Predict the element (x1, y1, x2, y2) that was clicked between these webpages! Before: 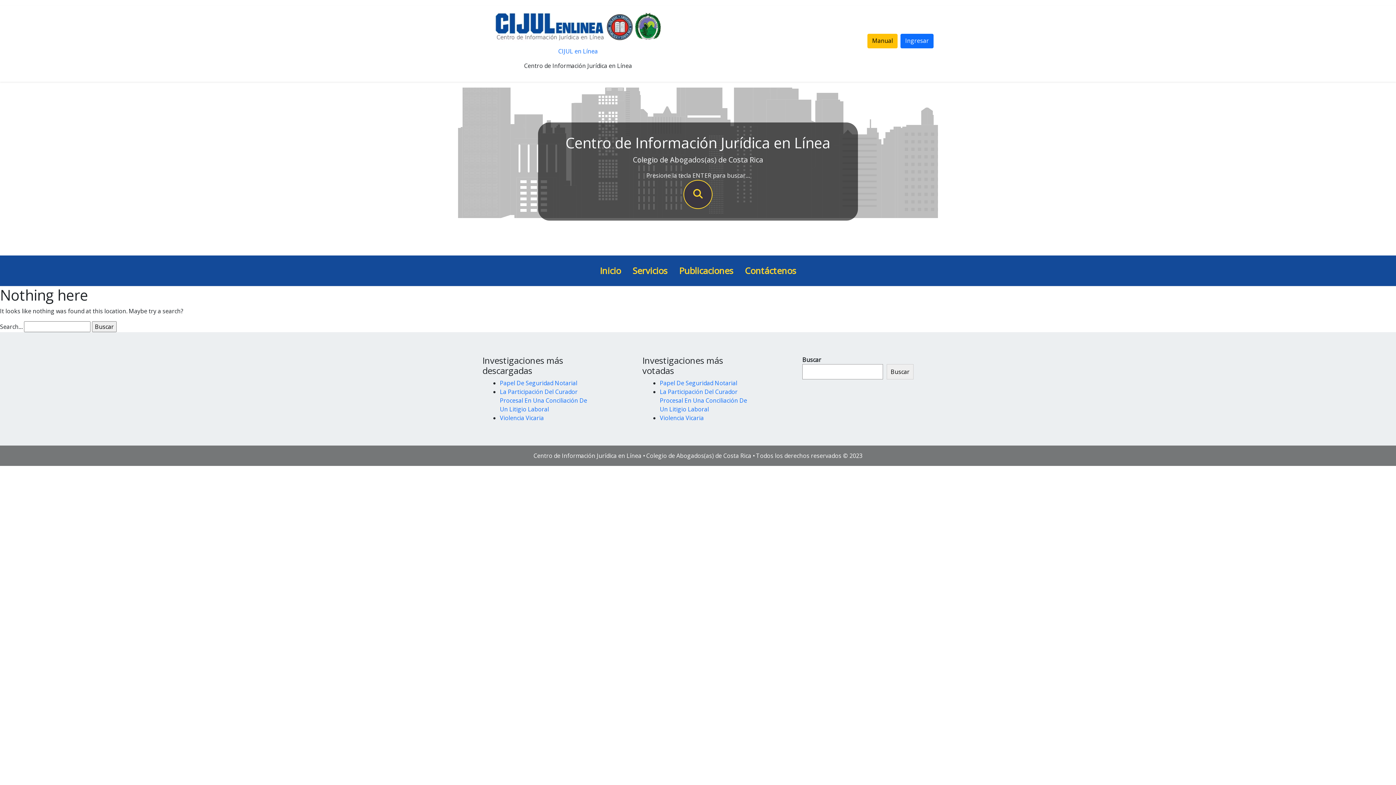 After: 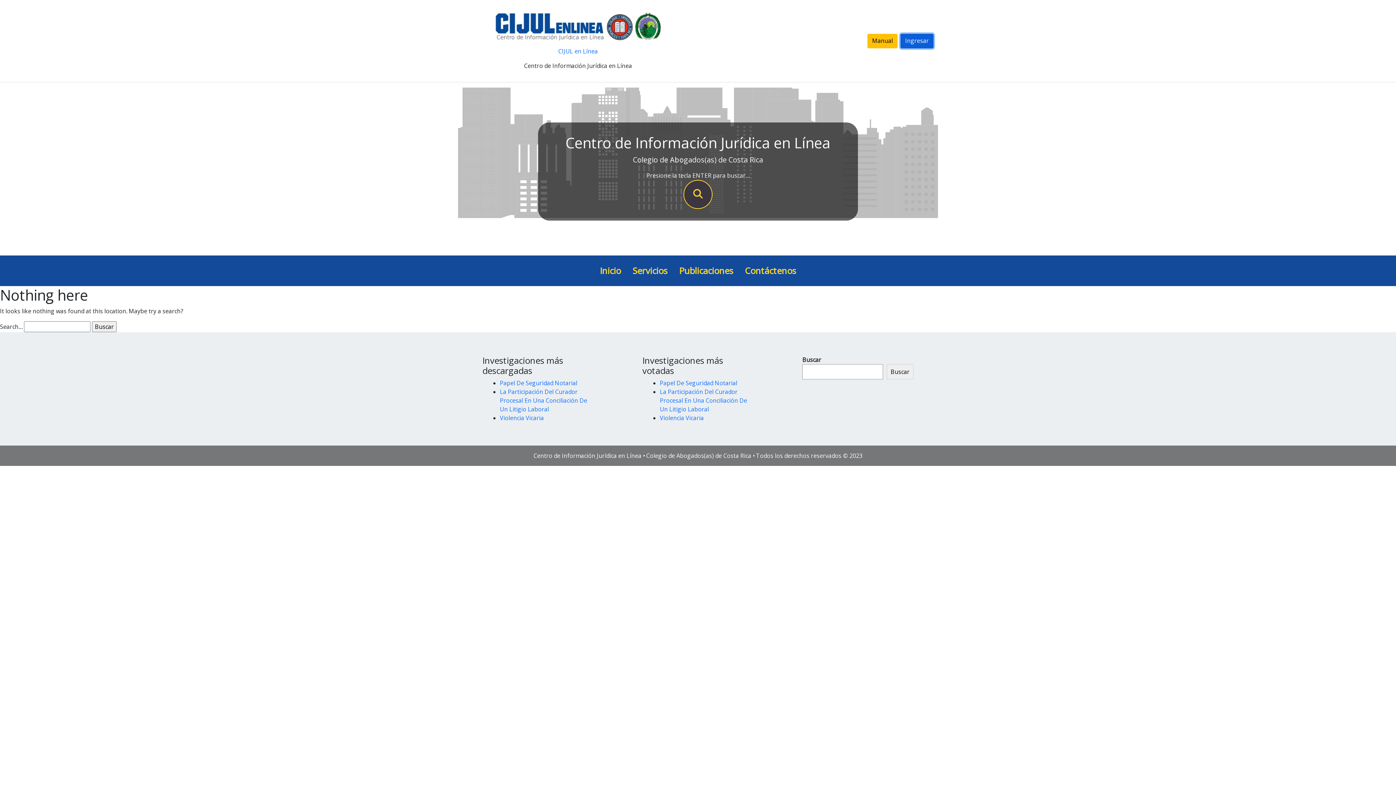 Action: bbox: (900, 33, 933, 48) label: Ingresar